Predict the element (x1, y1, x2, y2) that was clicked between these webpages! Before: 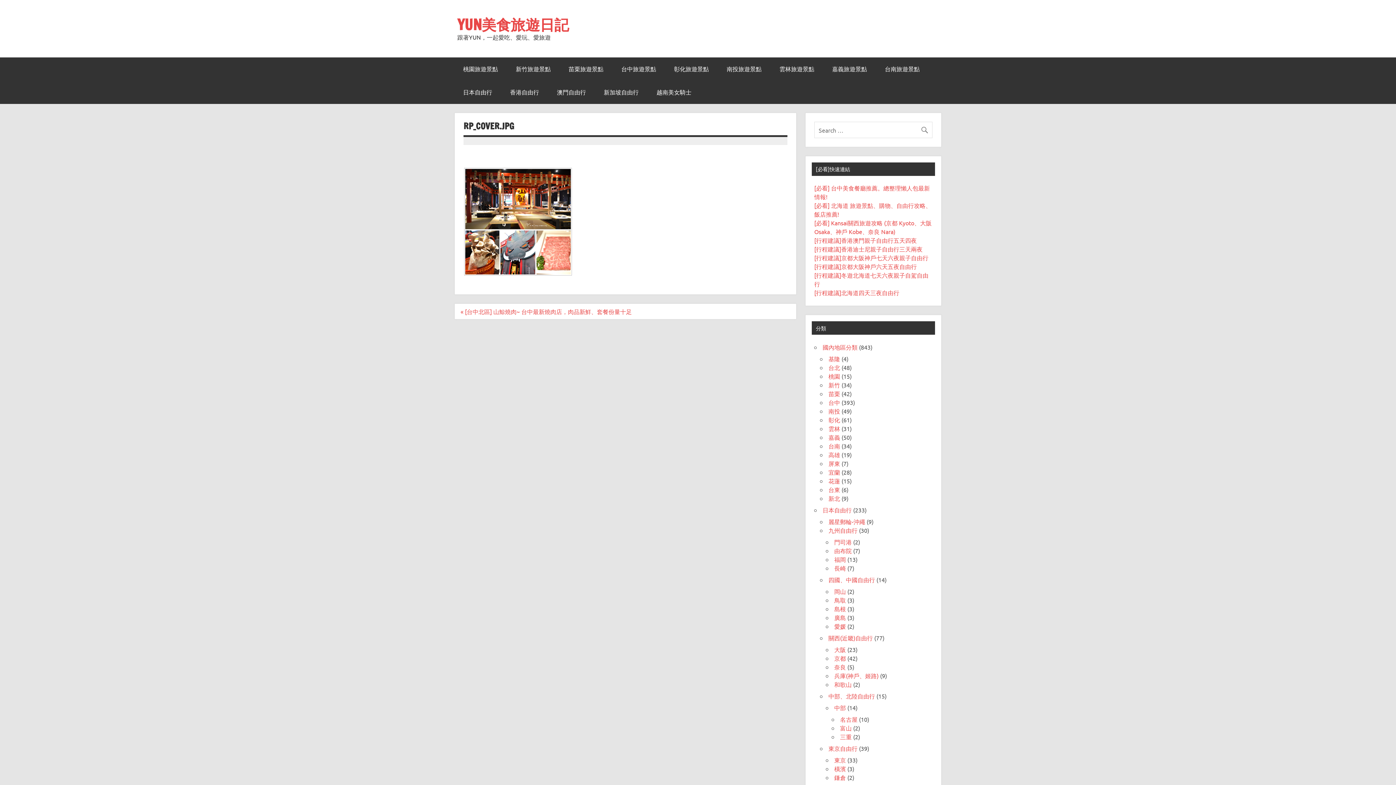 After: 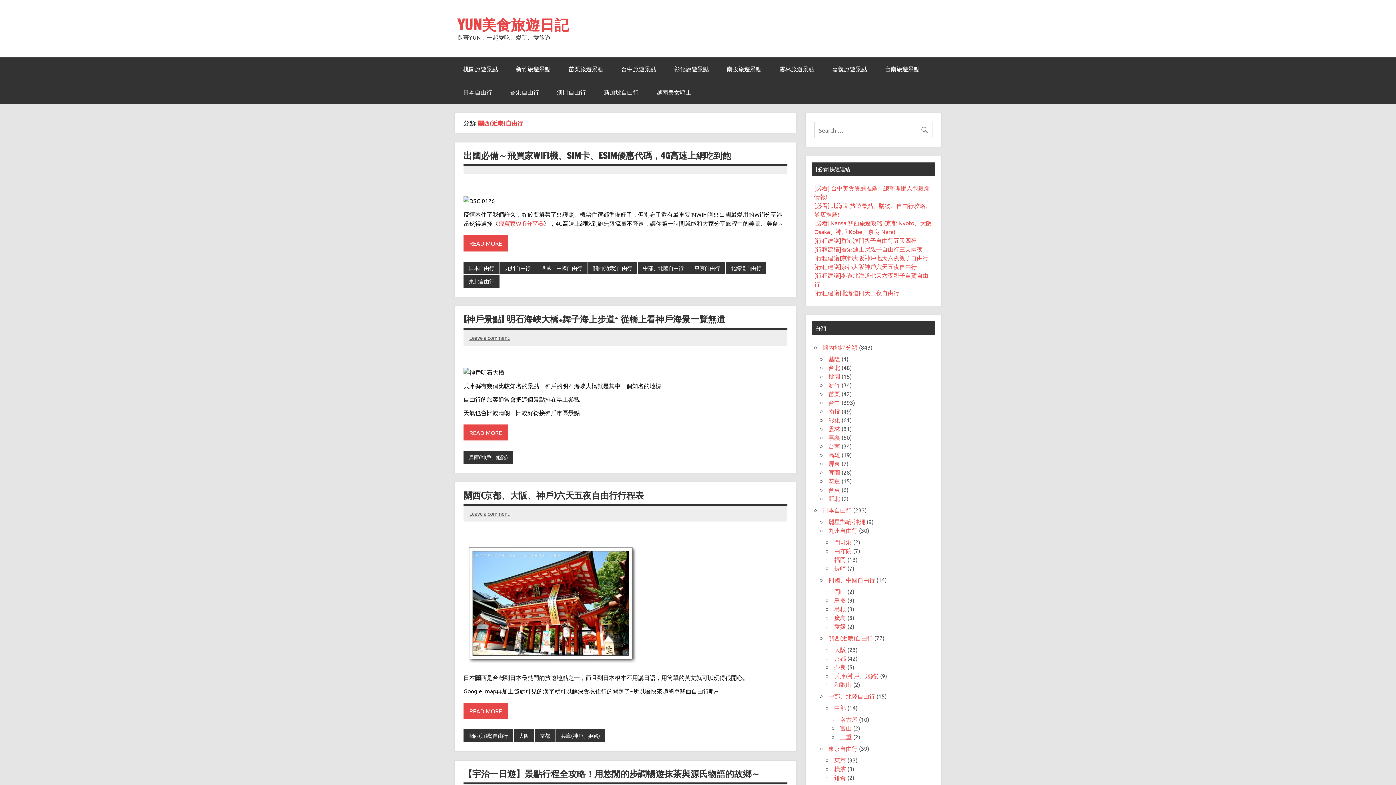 Action: label: 關西(近畿)自由行 bbox: (828, 634, 873, 641)